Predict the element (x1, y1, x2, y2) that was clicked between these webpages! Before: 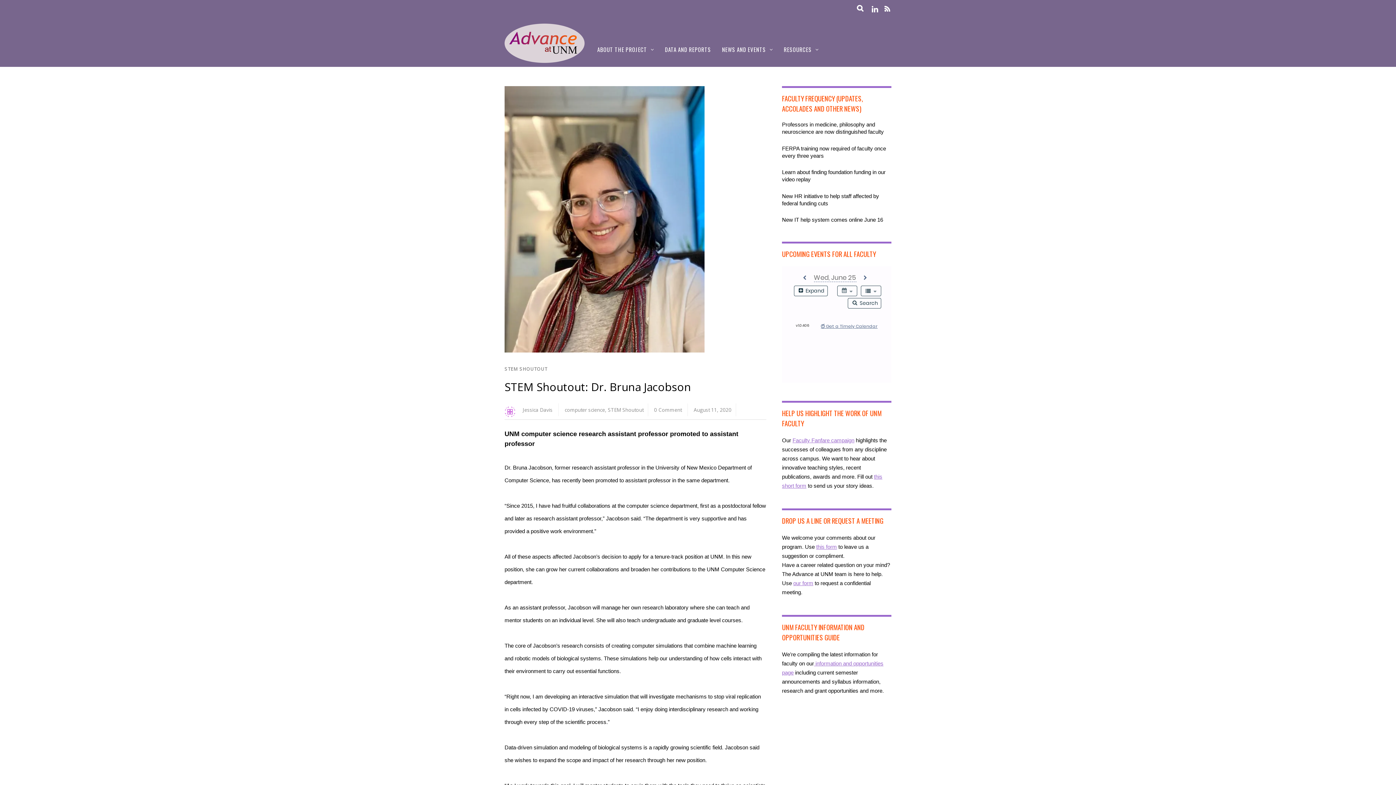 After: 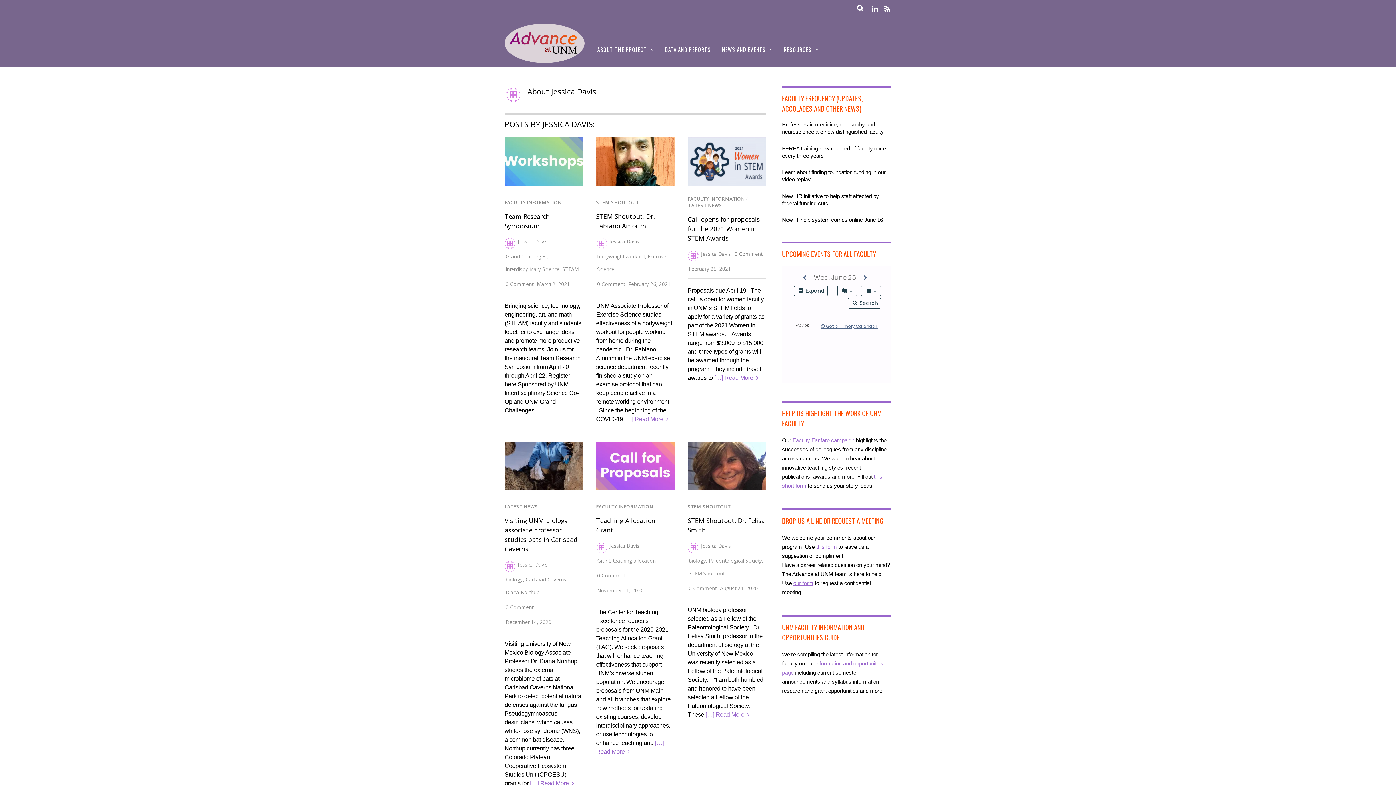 Action: bbox: (522, 406, 552, 413) label: Jessica Davis